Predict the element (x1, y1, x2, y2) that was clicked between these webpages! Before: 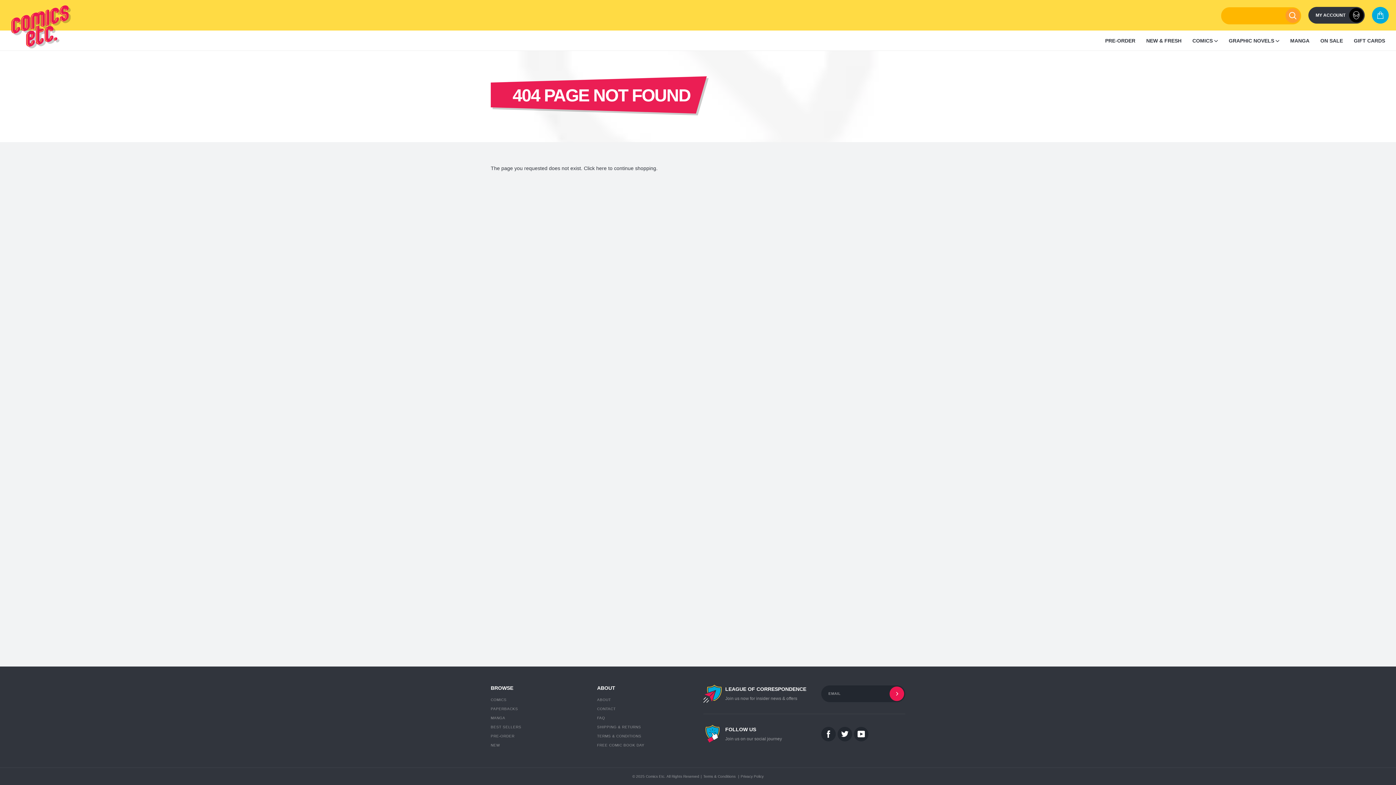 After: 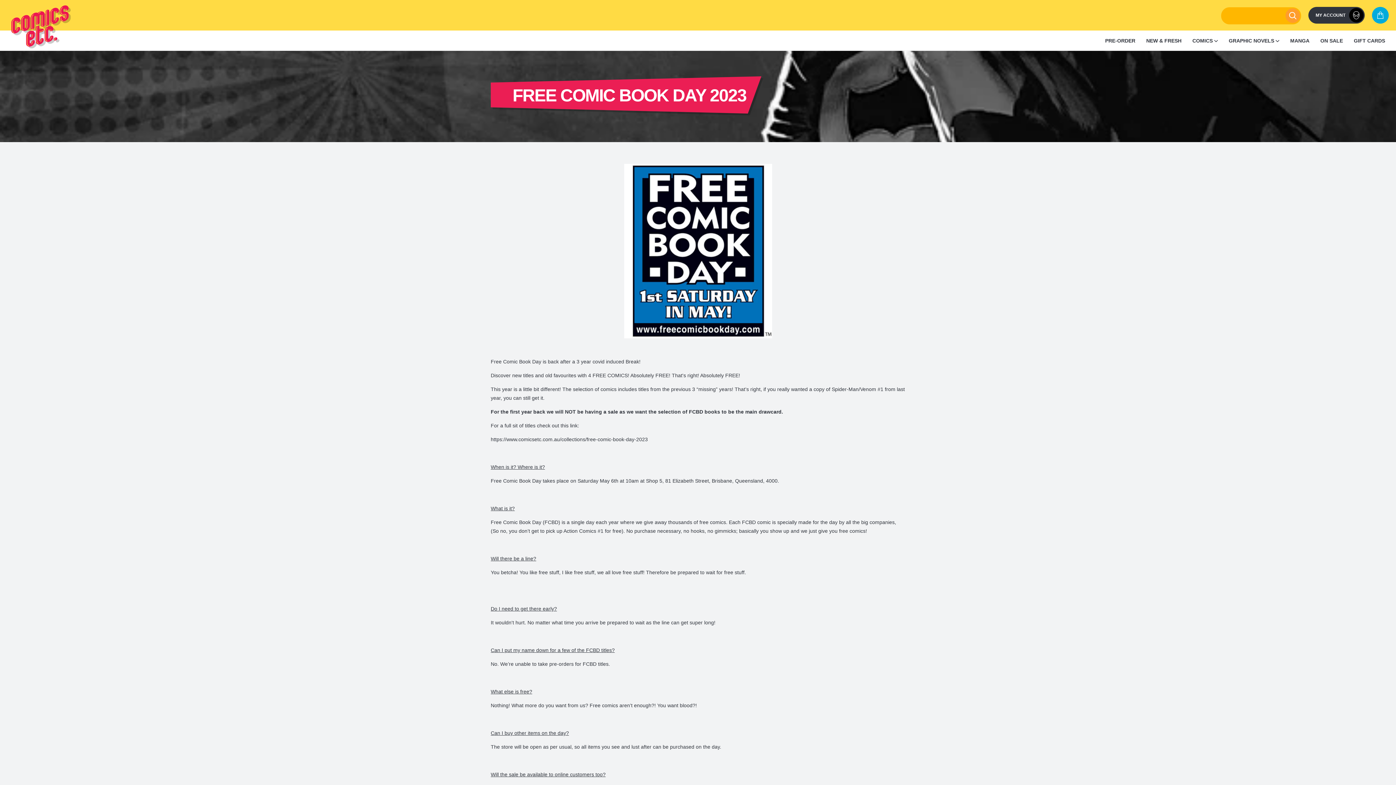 Action: bbox: (597, 741, 692, 750) label: FREE COMIC BOOK DAY